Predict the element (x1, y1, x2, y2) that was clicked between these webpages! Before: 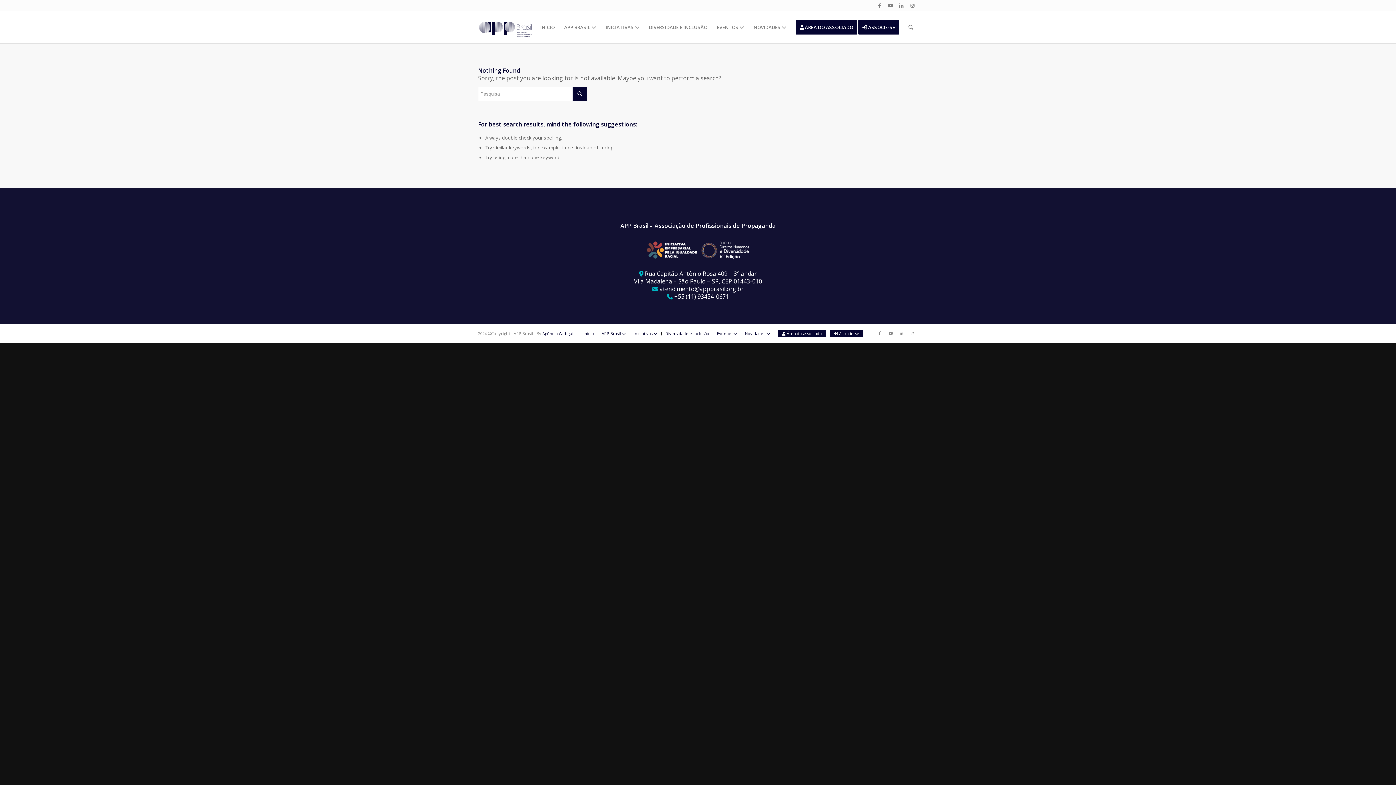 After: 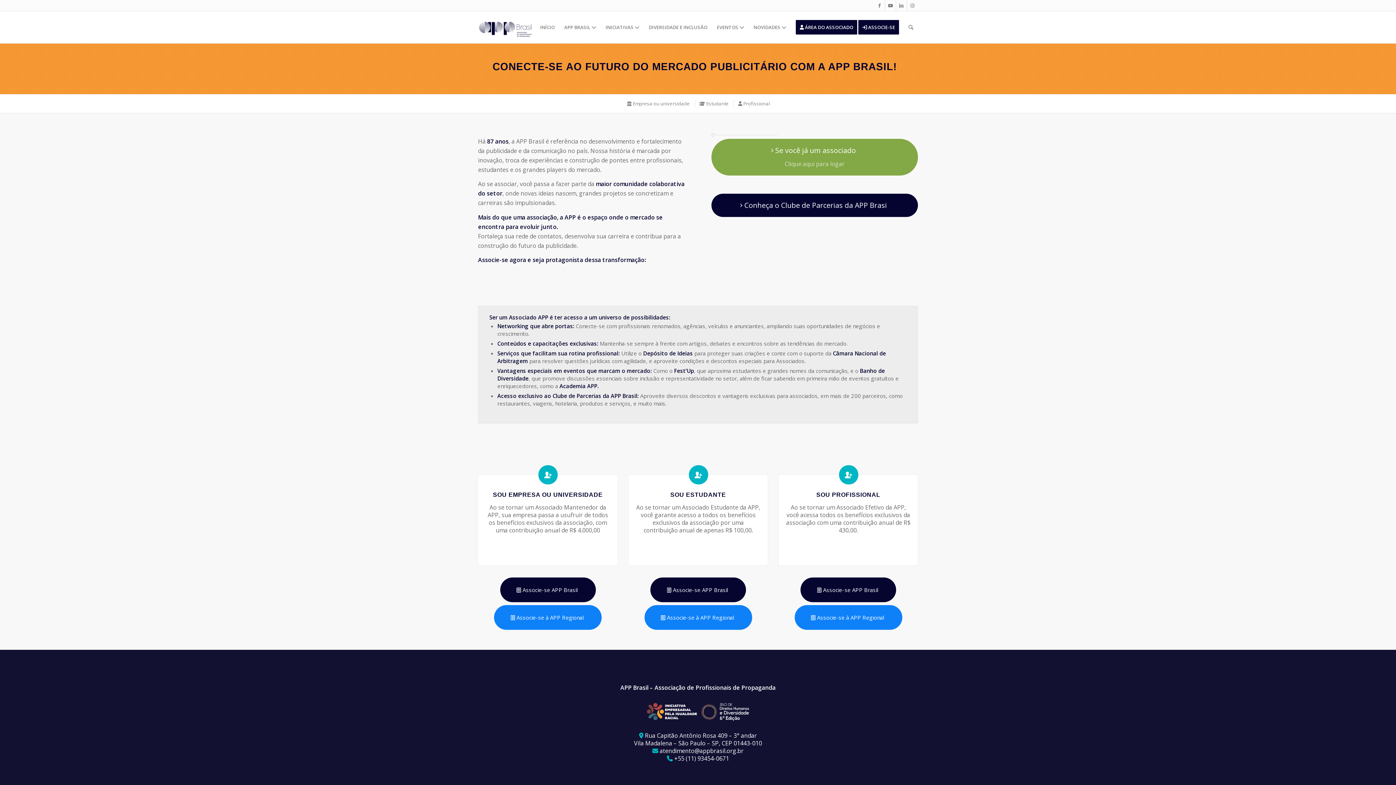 Action: bbox: (858, 11, 904, 43) label:  ASSOCIE-SE